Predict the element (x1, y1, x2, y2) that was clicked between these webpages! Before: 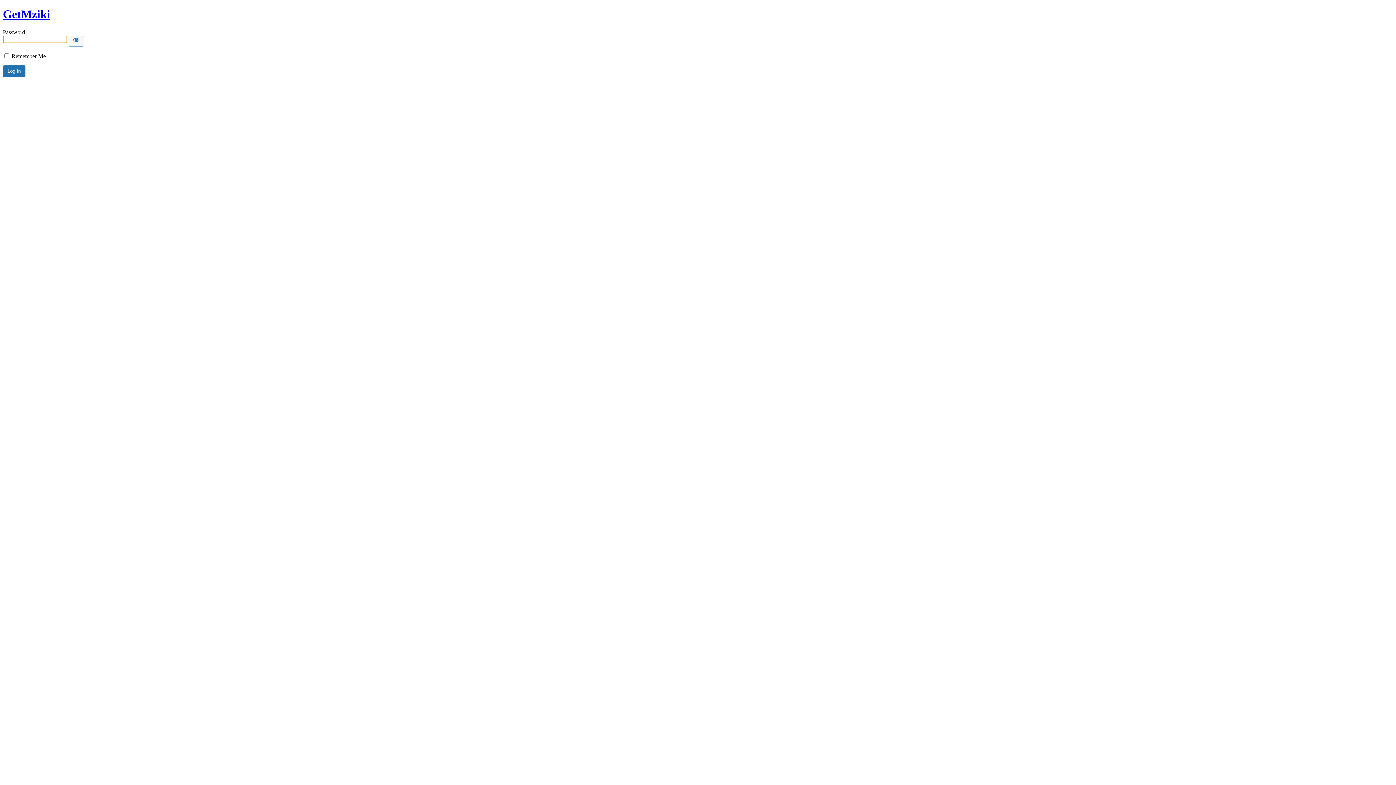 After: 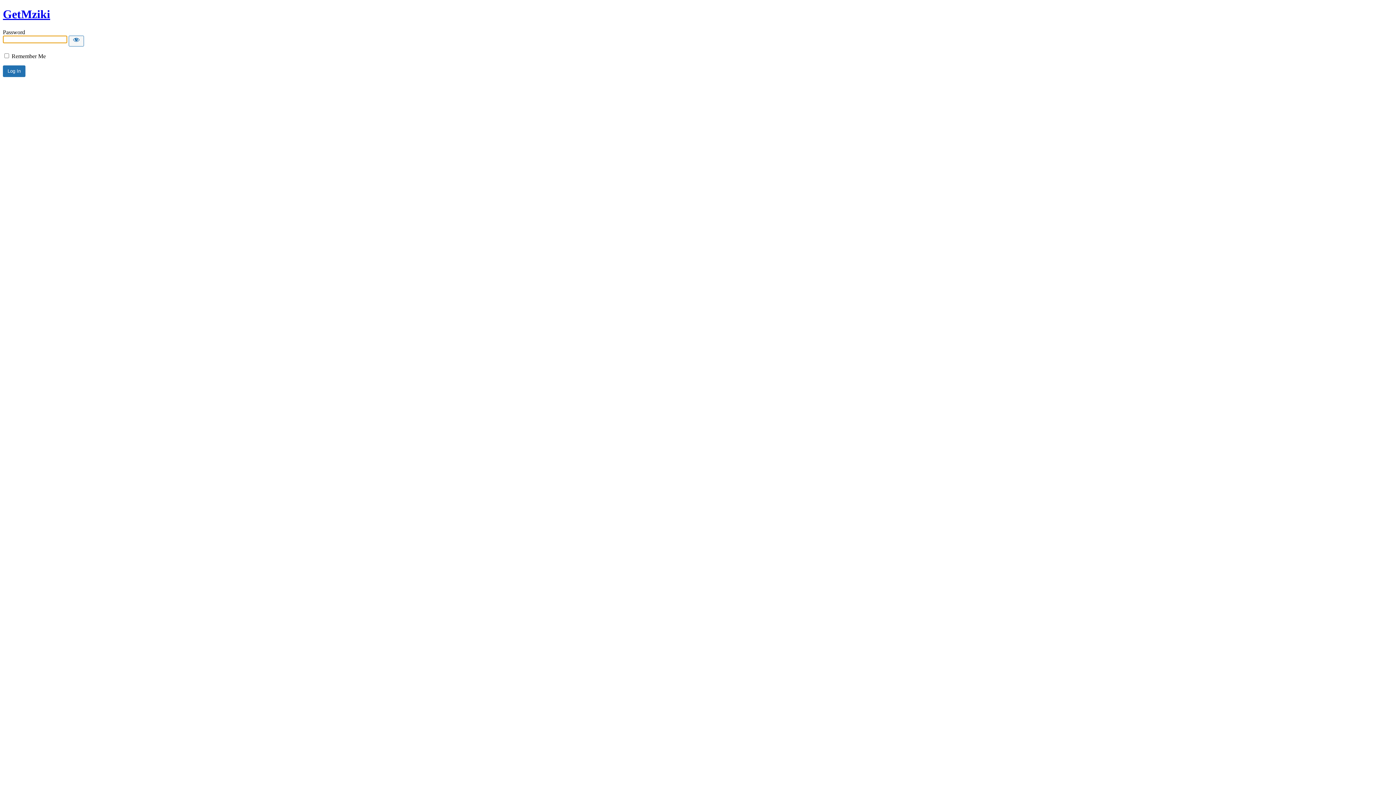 Action: label: GetMziki bbox: (2, 7, 50, 20)